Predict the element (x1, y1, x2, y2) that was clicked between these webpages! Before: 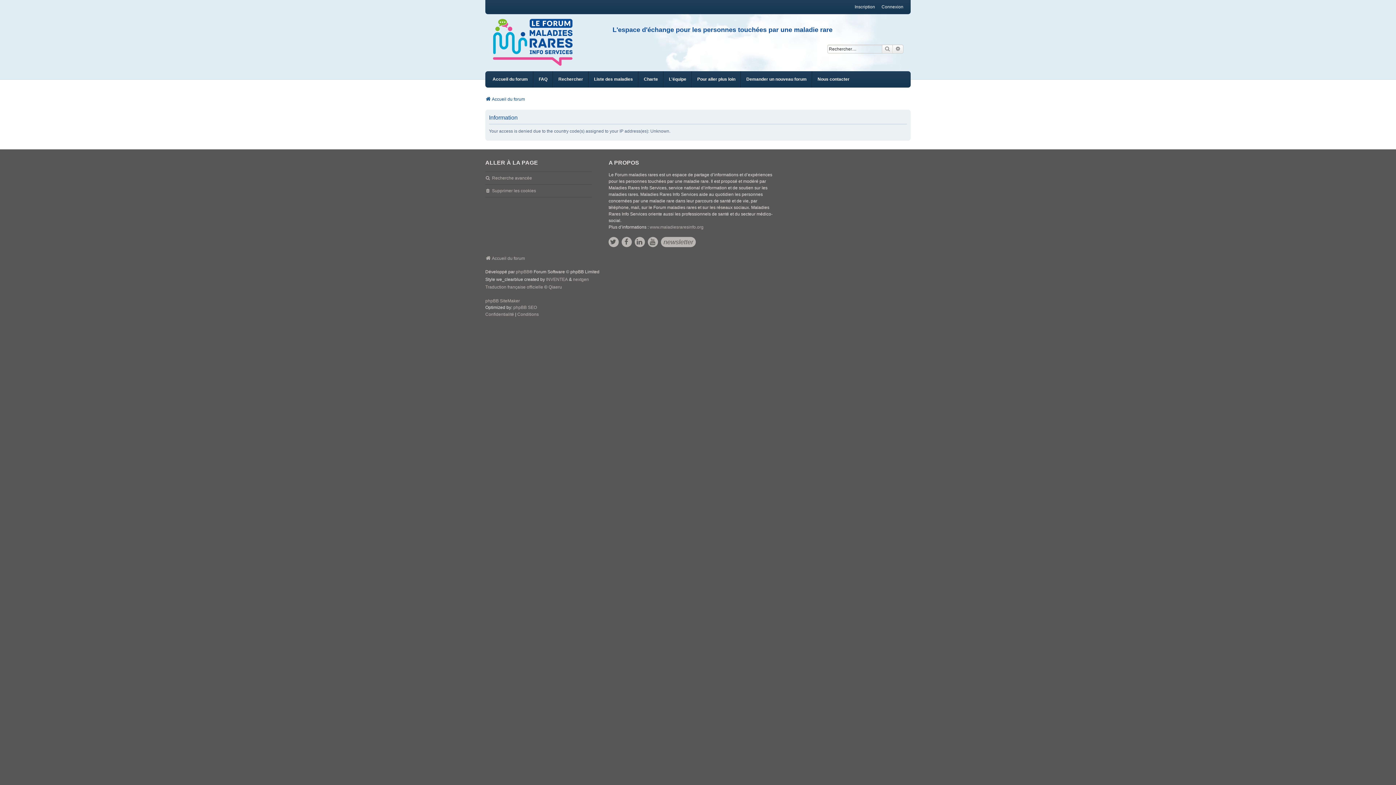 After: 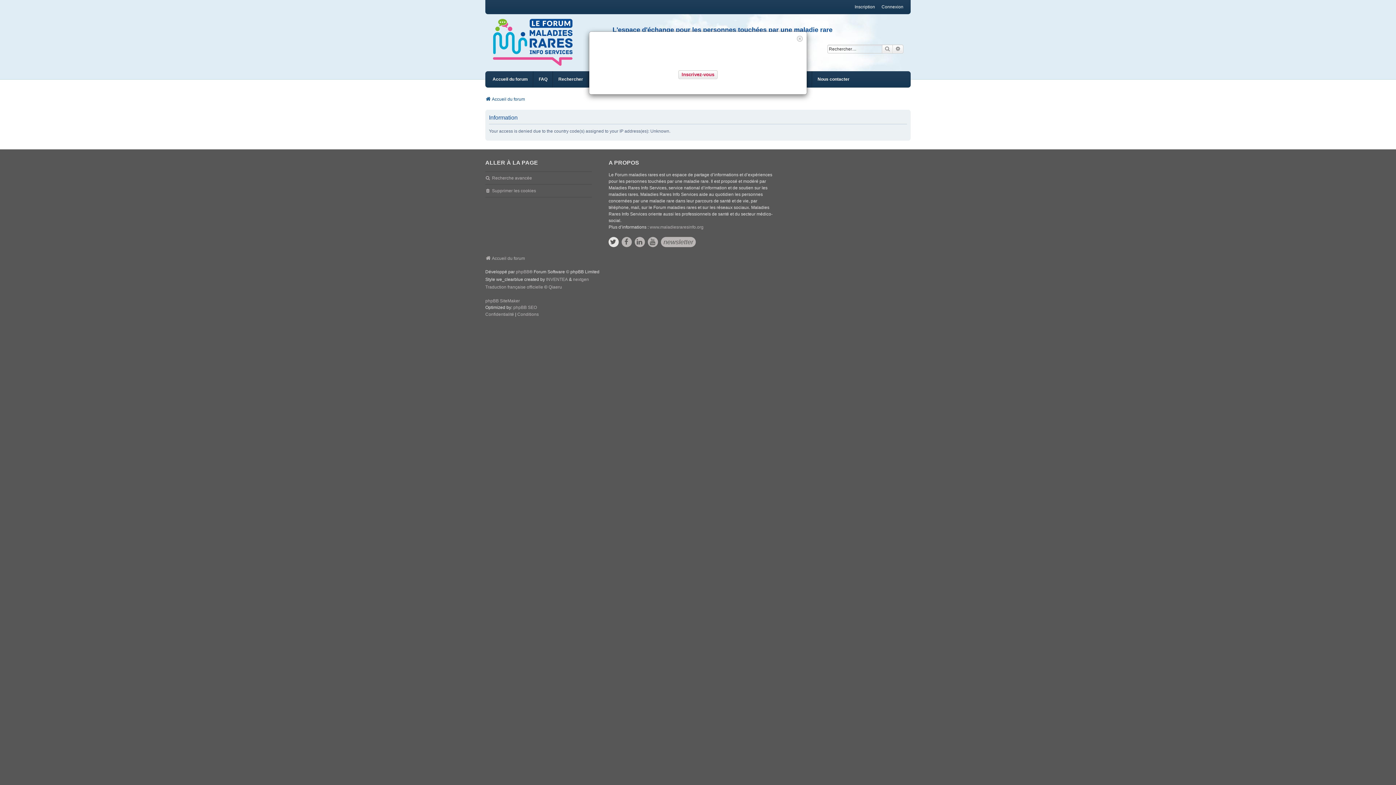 Action: bbox: (608, 237, 619, 247)